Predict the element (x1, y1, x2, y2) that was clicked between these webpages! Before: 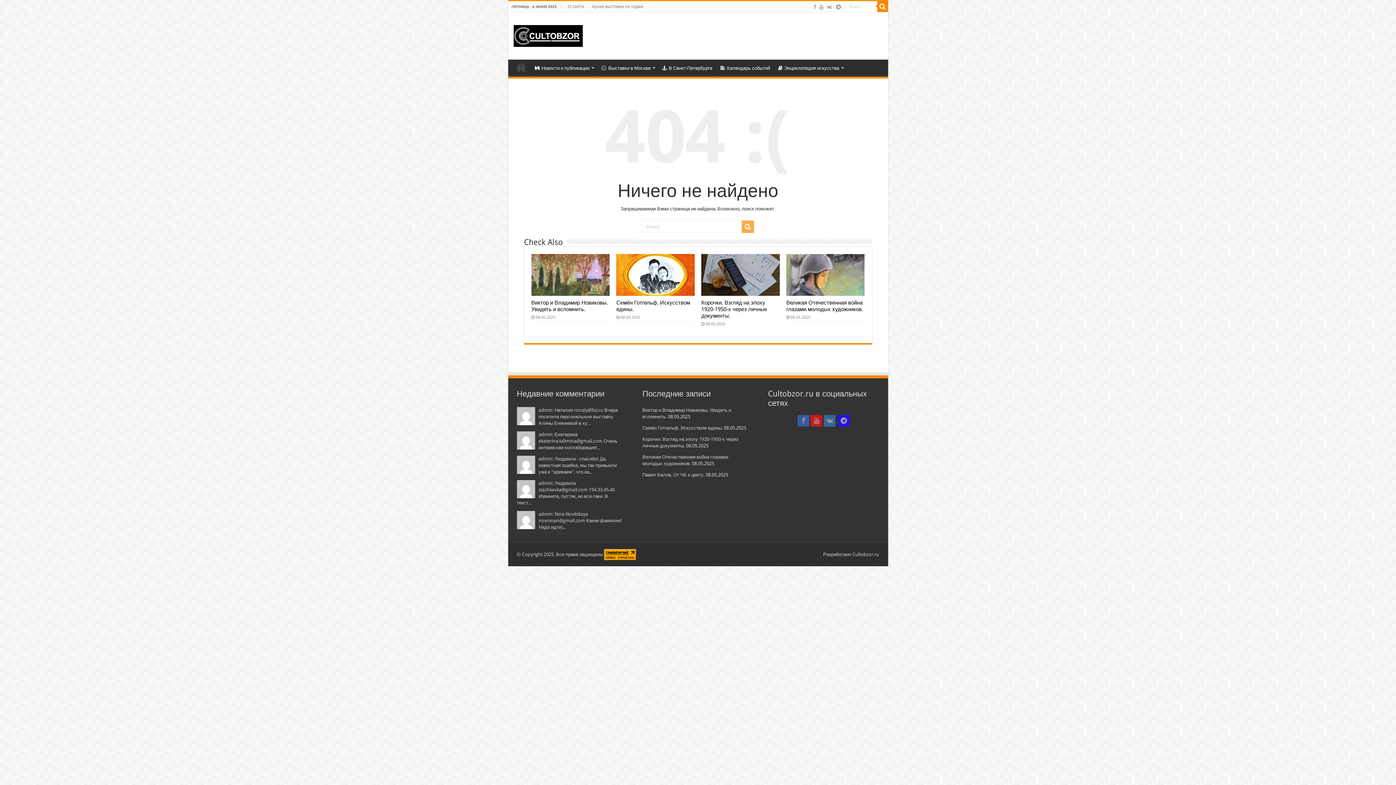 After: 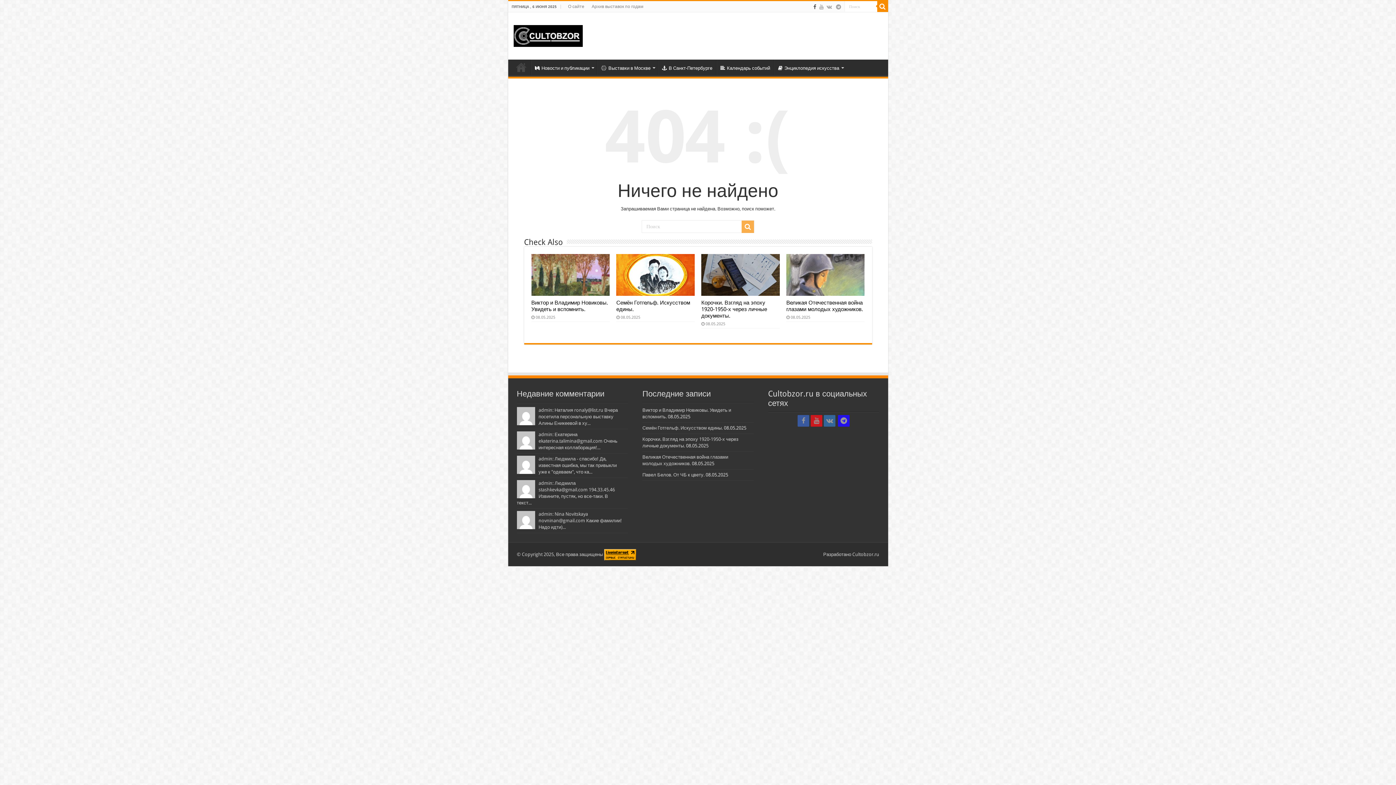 Action: bbox: (812, 2, 817, 11)